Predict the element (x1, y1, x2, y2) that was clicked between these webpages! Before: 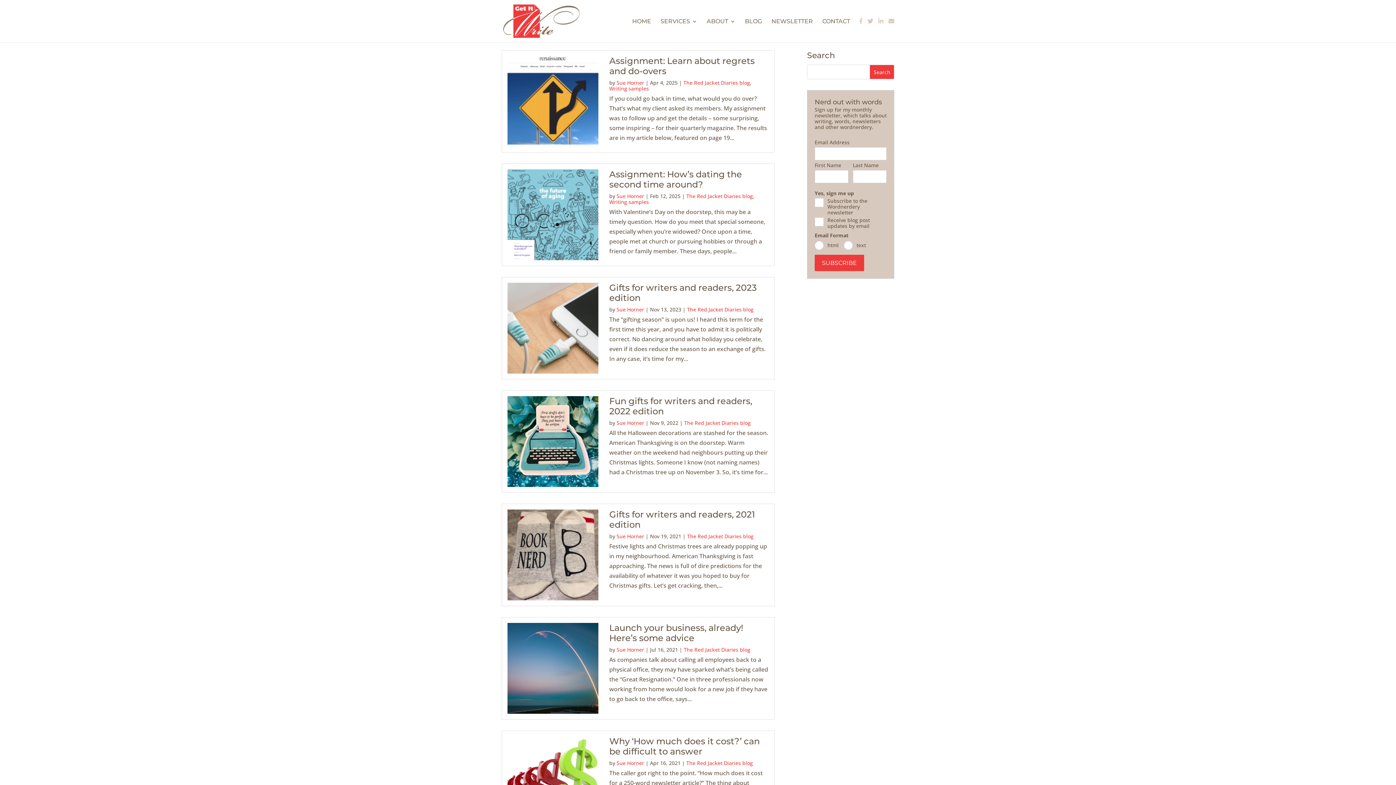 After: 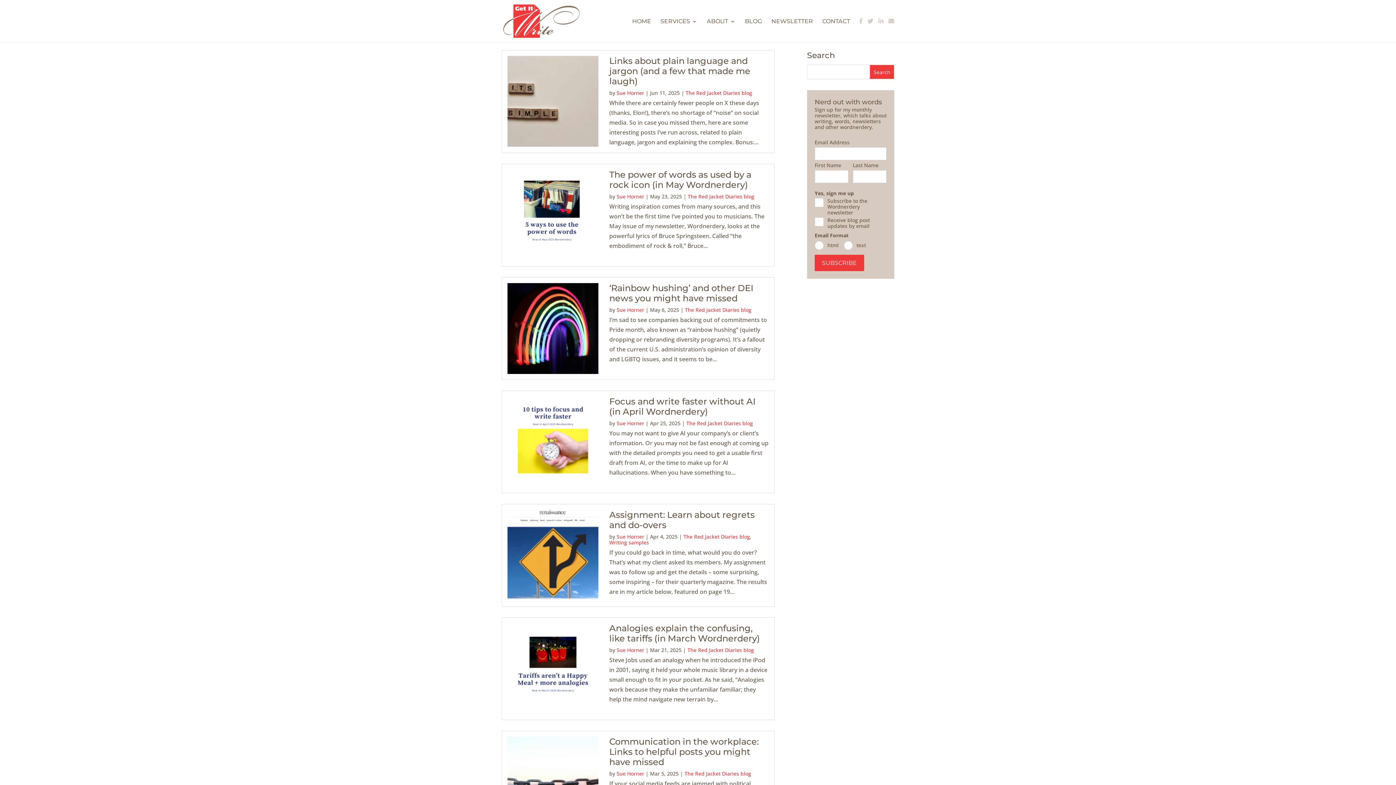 Action: label: Sue Horner bbox: (616, 646, 644, 653)